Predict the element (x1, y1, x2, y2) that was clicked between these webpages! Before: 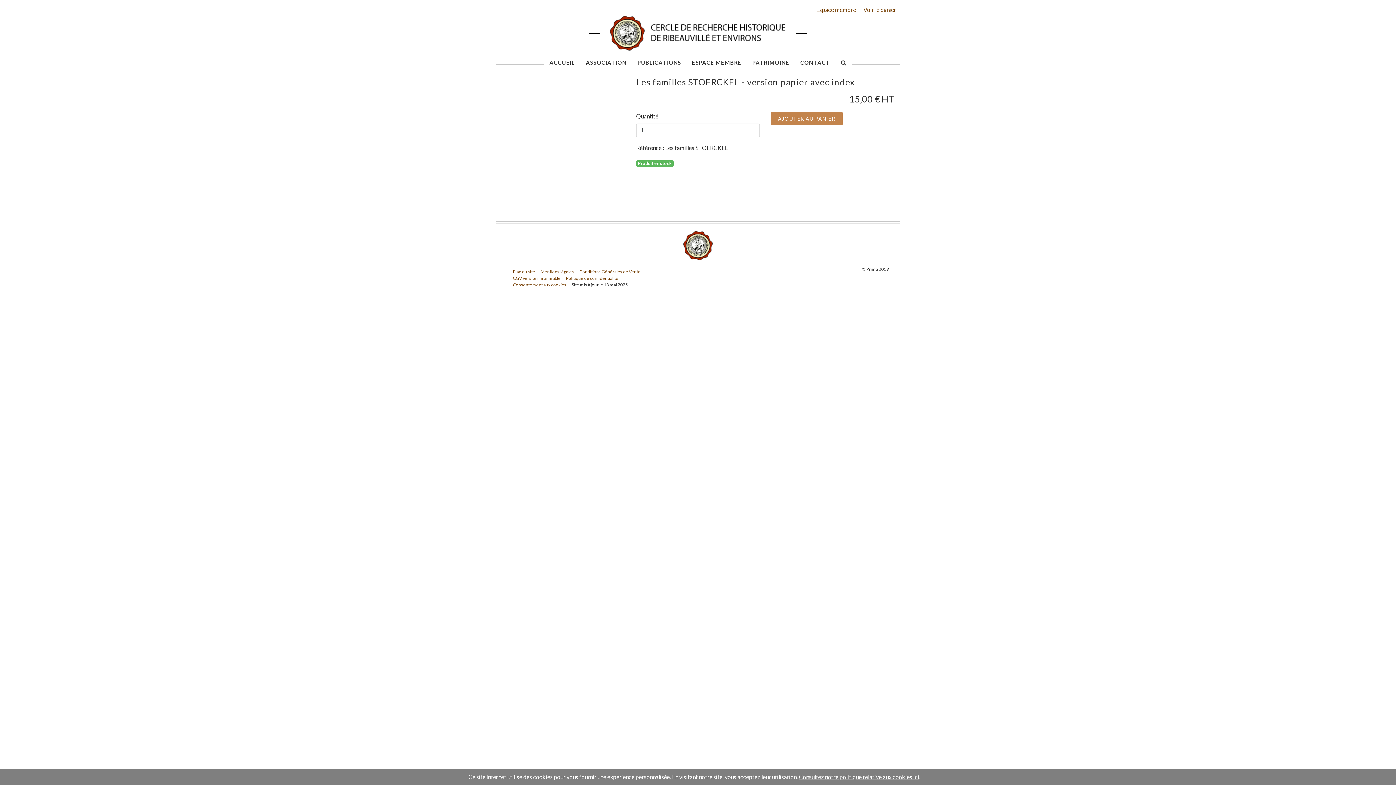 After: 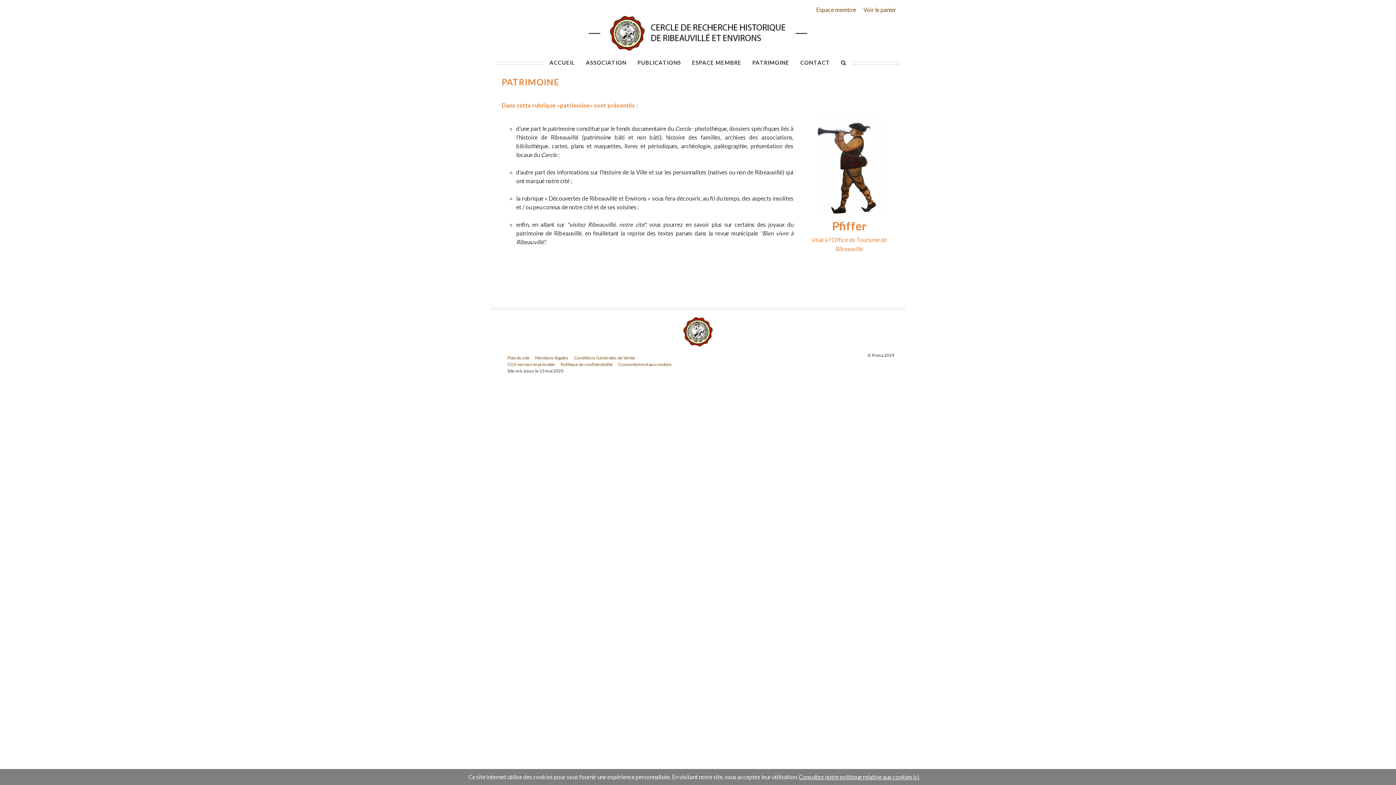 Action: label: PATRIMOINE bbox: (747, 53, 795, 72)